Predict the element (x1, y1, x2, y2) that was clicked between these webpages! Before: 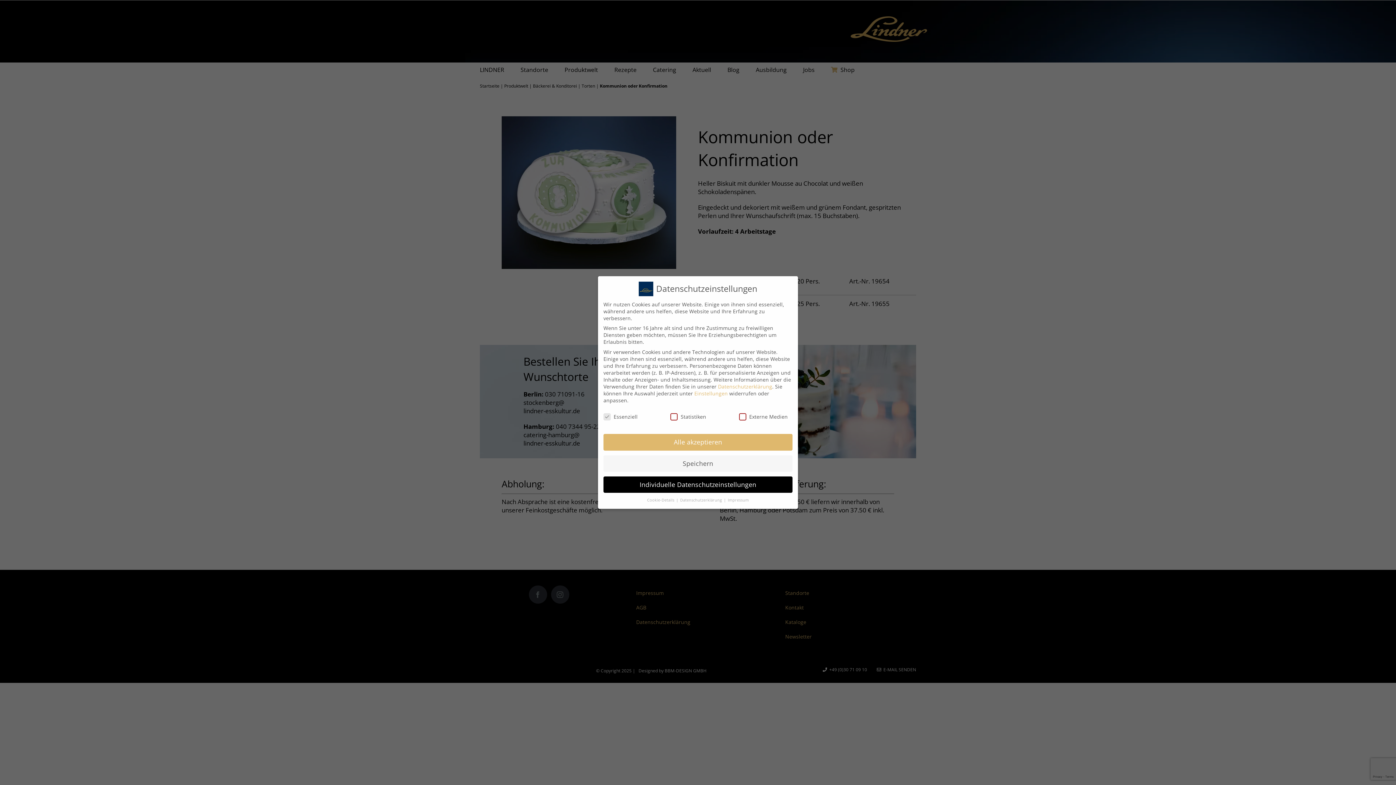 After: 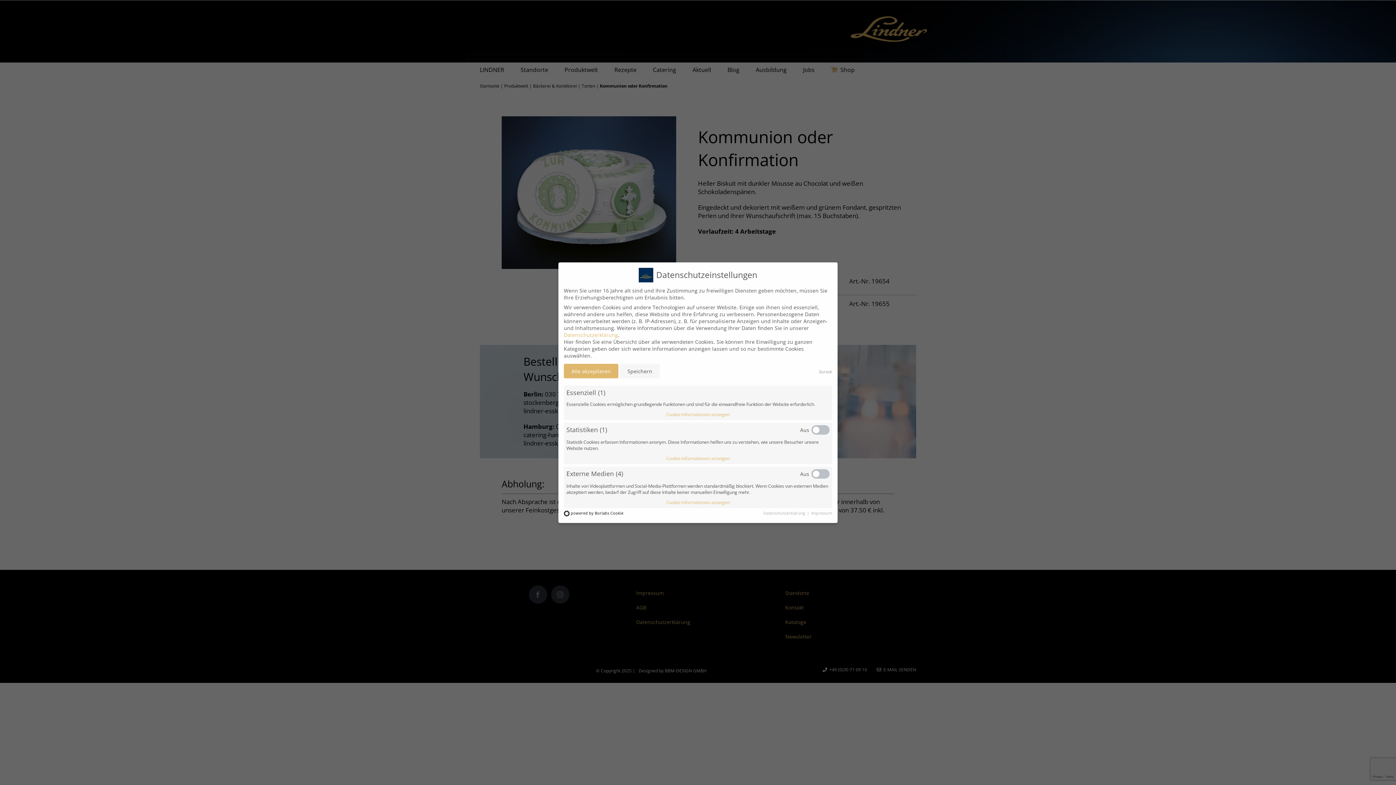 Action: label: Einstellungen bbox: (694, 390, 728, 396)